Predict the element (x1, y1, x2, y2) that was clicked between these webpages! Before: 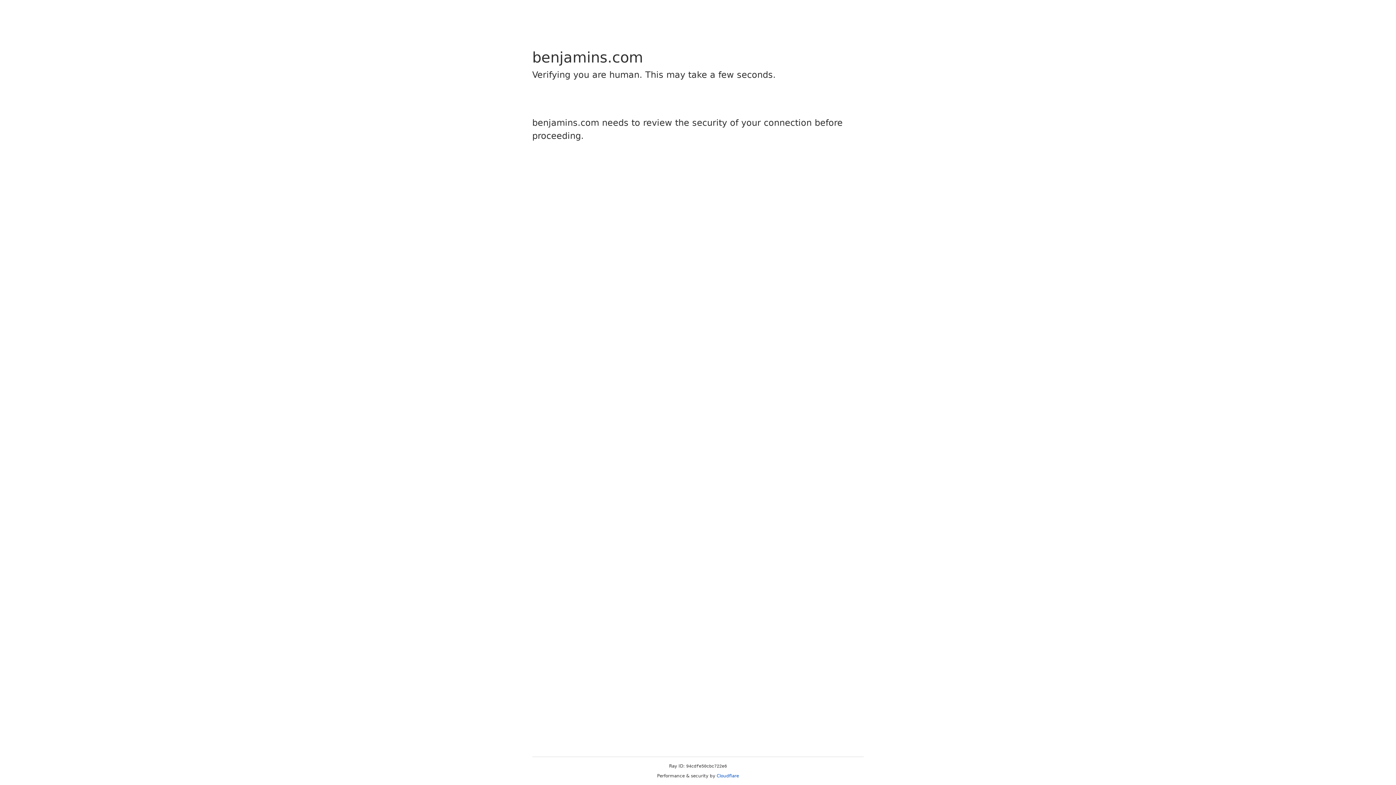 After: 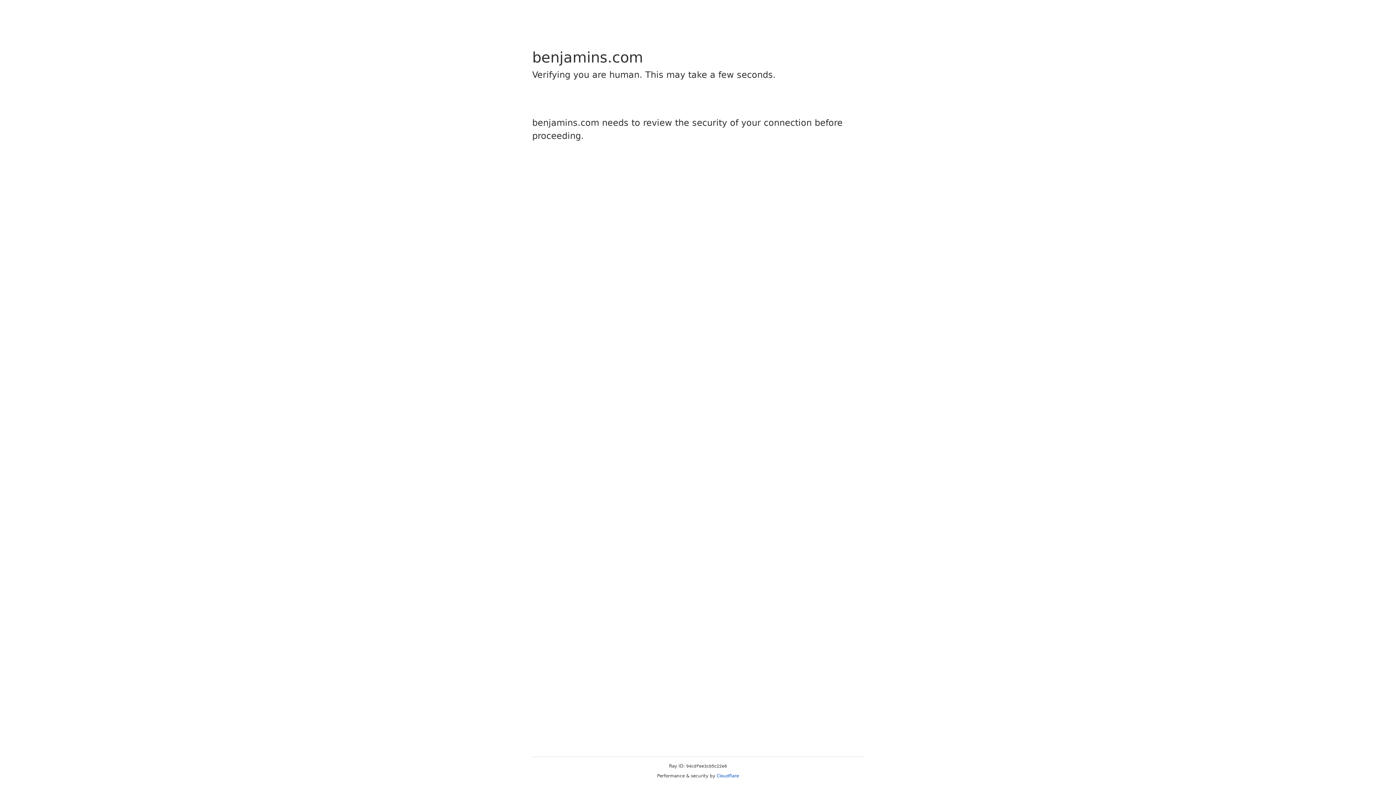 Action: bbox: (716, 773, 739, 778) label: Cloudflare